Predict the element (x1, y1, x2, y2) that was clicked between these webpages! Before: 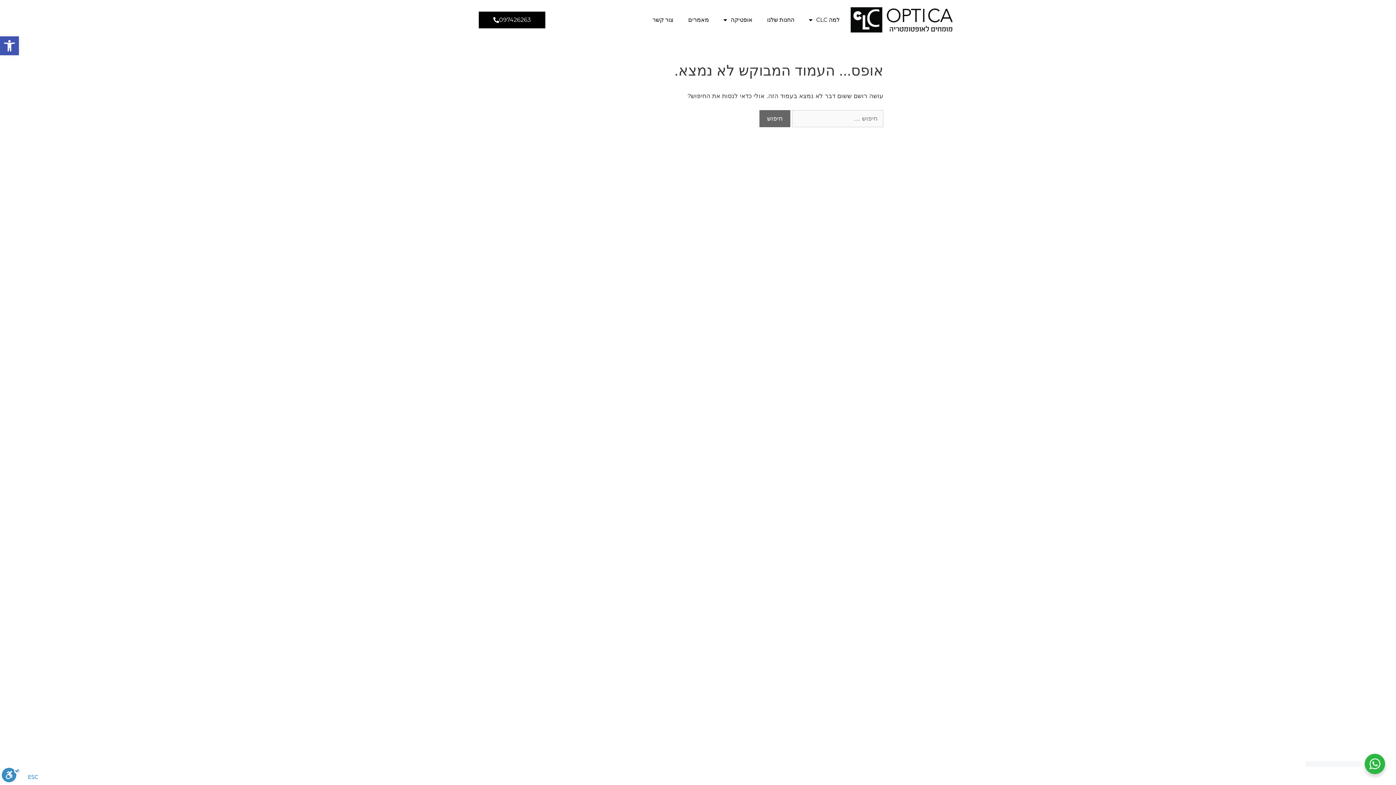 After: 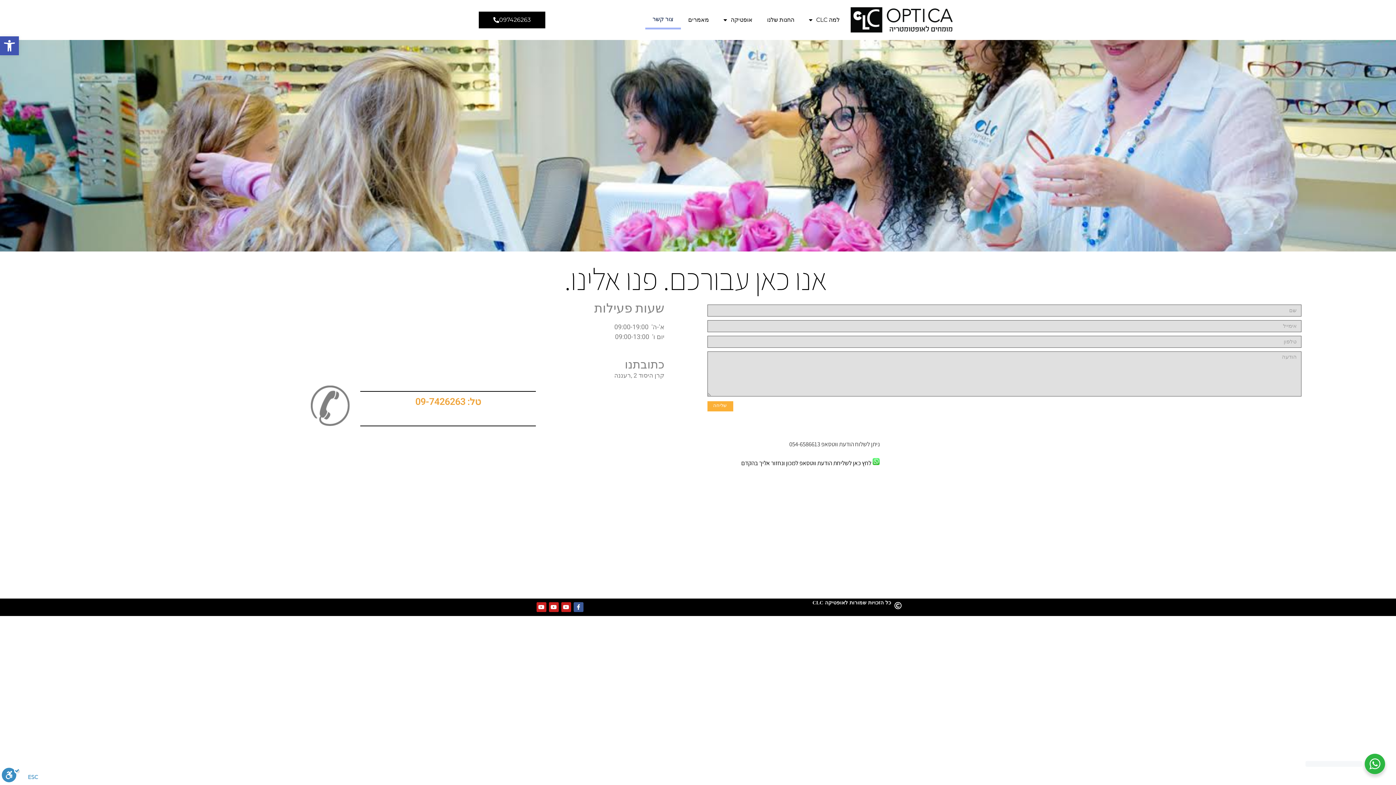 Action: bbox: (645, 11, 681, 28) label: צור קשר